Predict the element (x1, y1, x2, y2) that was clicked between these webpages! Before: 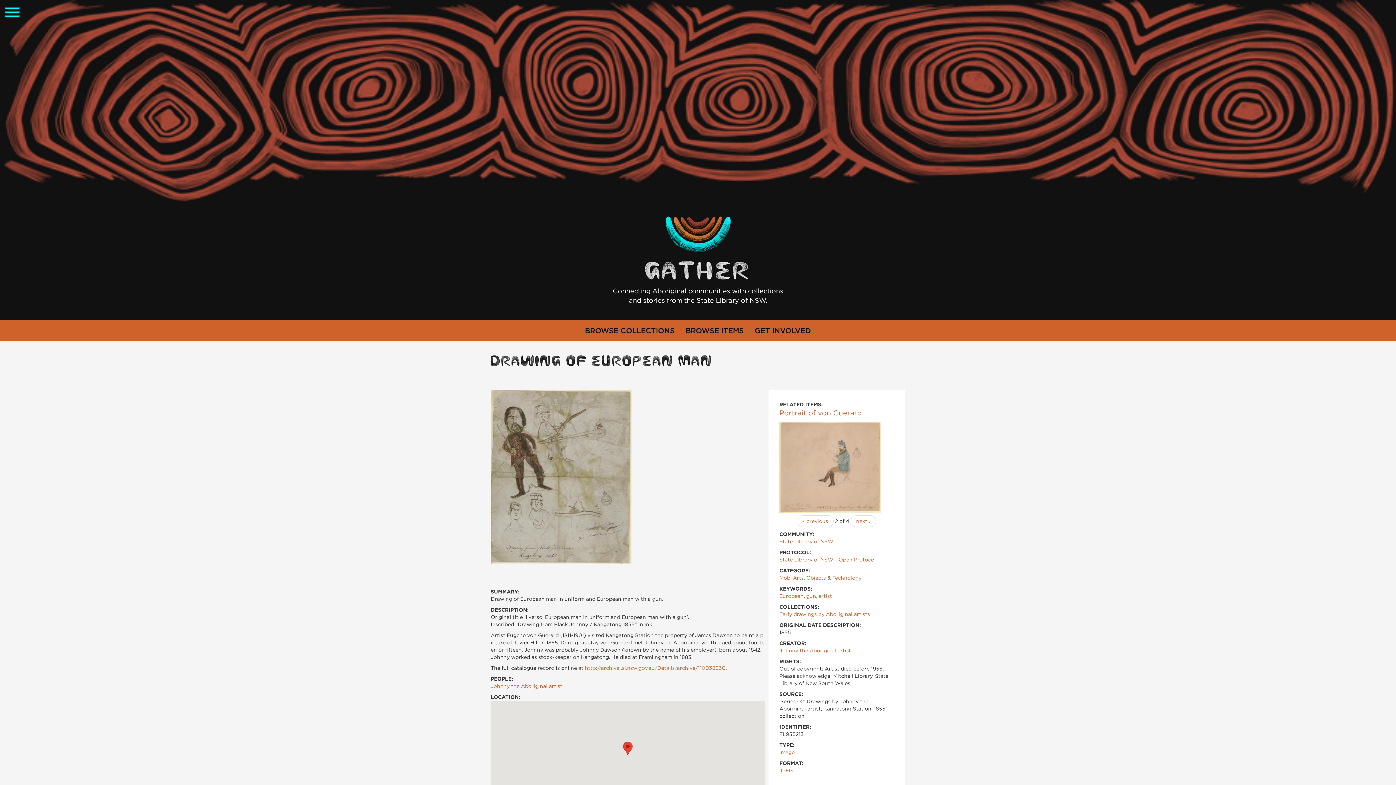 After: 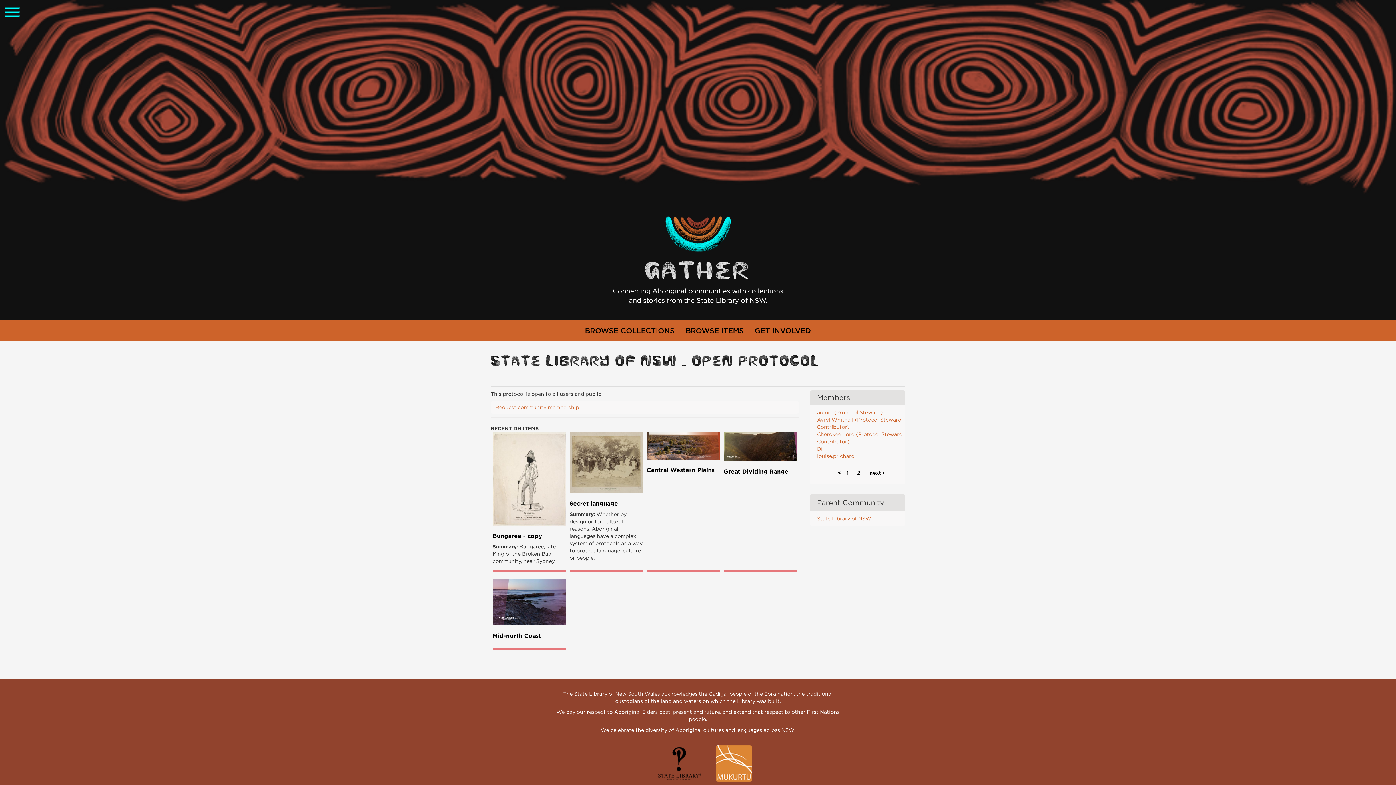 Action: bbox: (779, 557, 875, 562) label: State Library of NSW - Open Protocol